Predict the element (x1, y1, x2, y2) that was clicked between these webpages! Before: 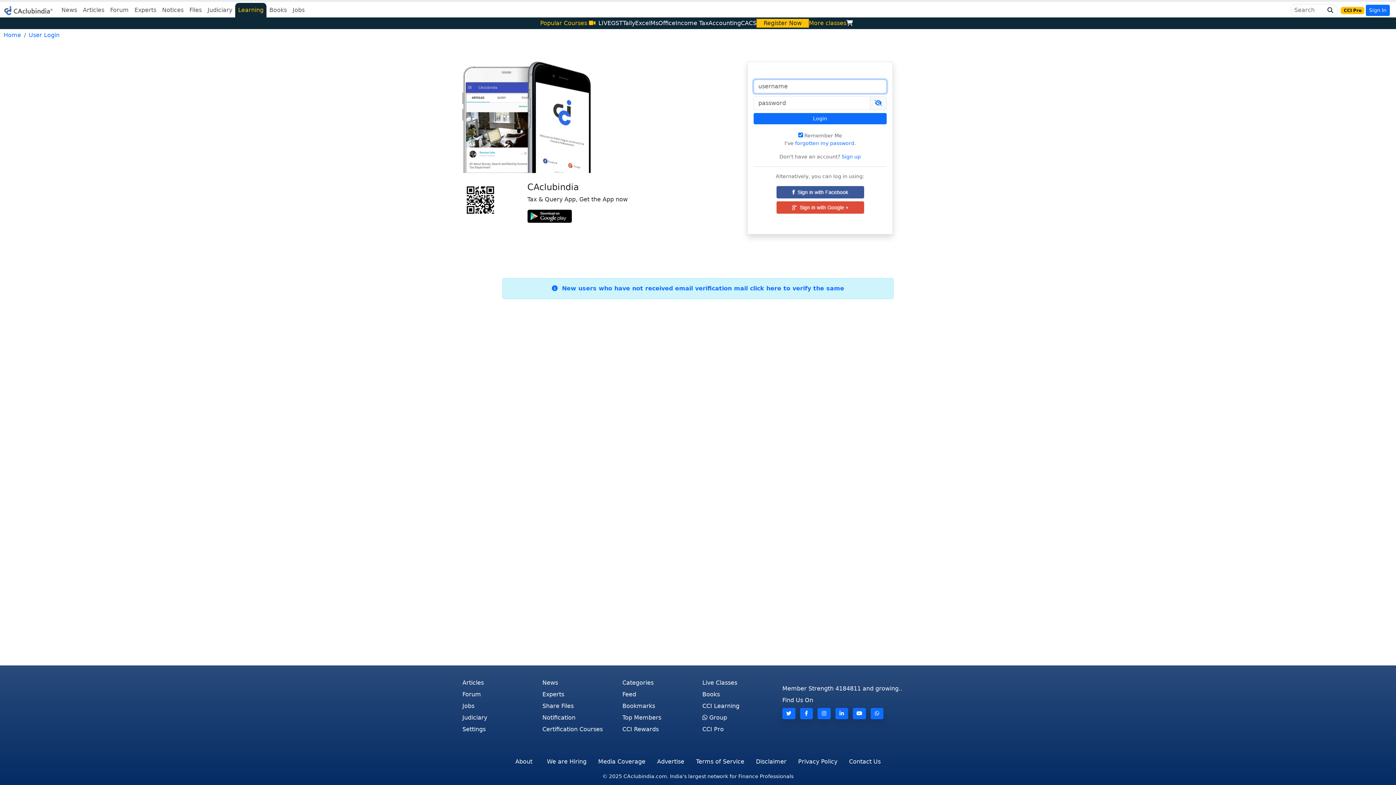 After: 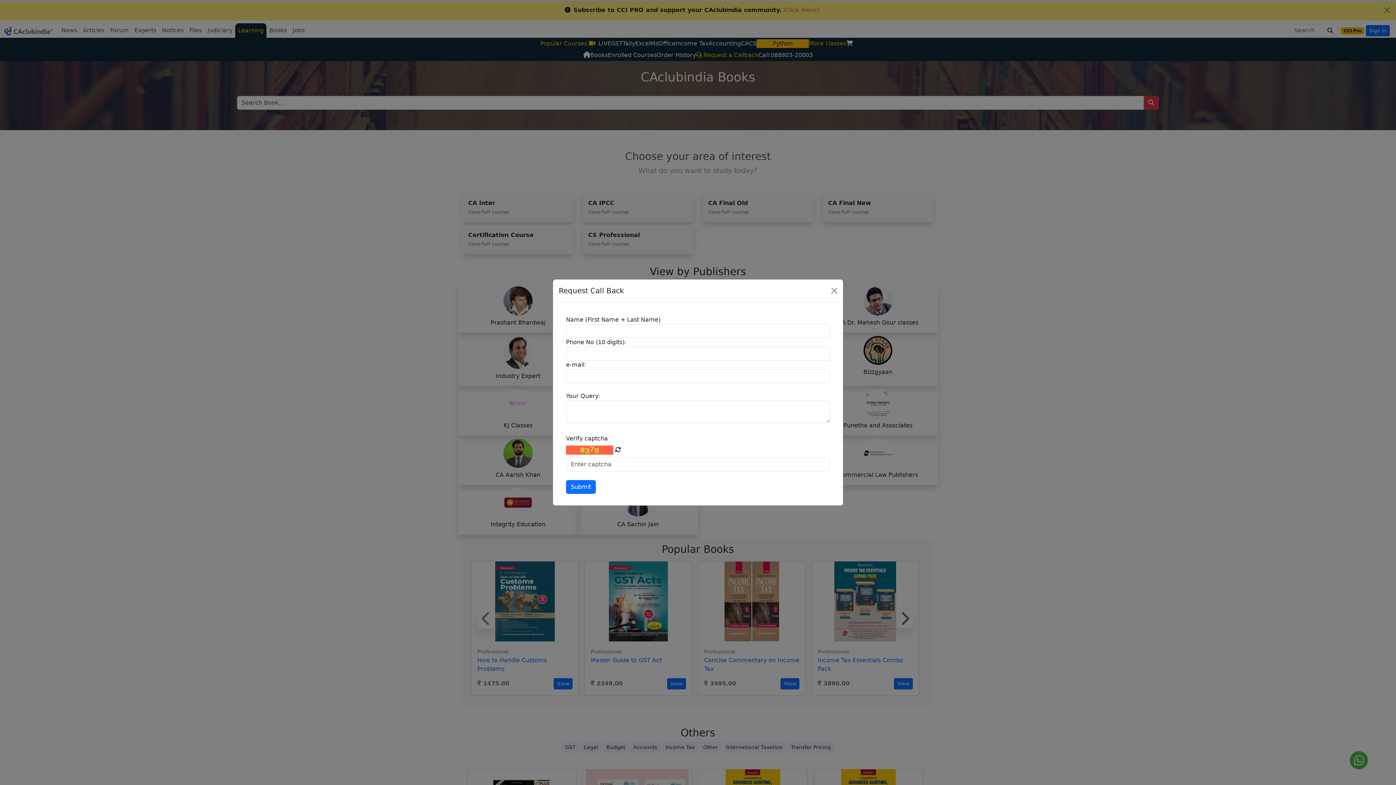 Action: label: Books bbox: (702, 691, 720, 698)